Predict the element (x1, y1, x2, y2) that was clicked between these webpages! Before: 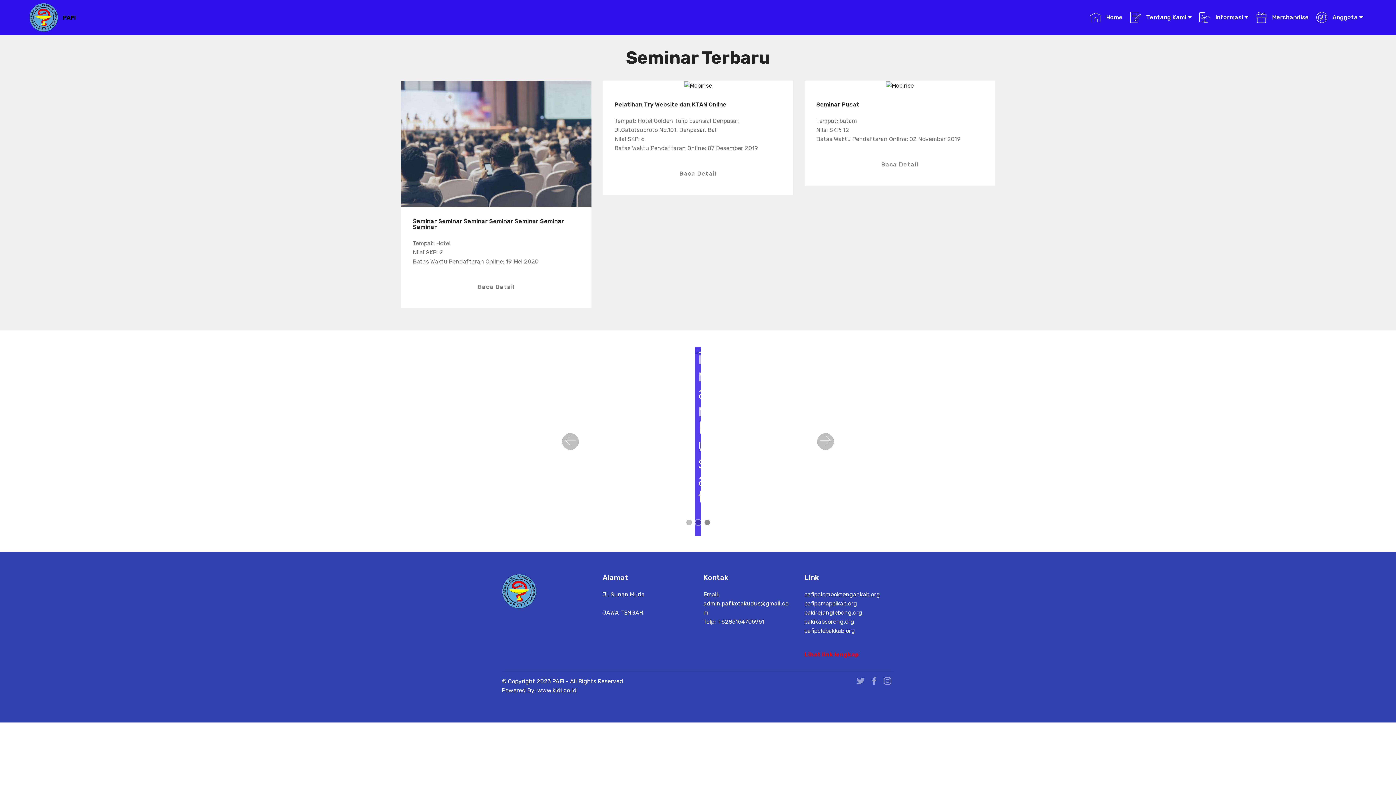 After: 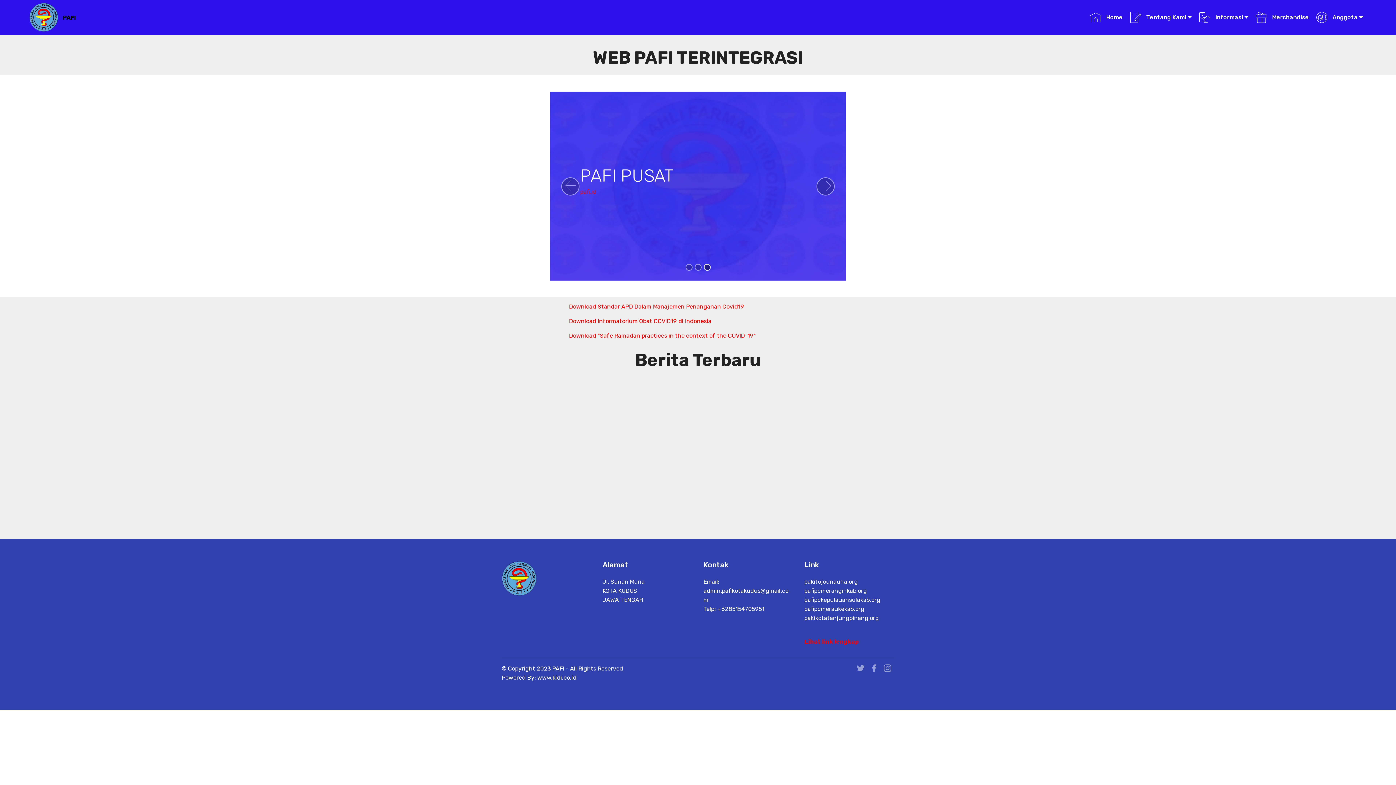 Action: label:  Home bbox: (1090, 7, 1122, 26)